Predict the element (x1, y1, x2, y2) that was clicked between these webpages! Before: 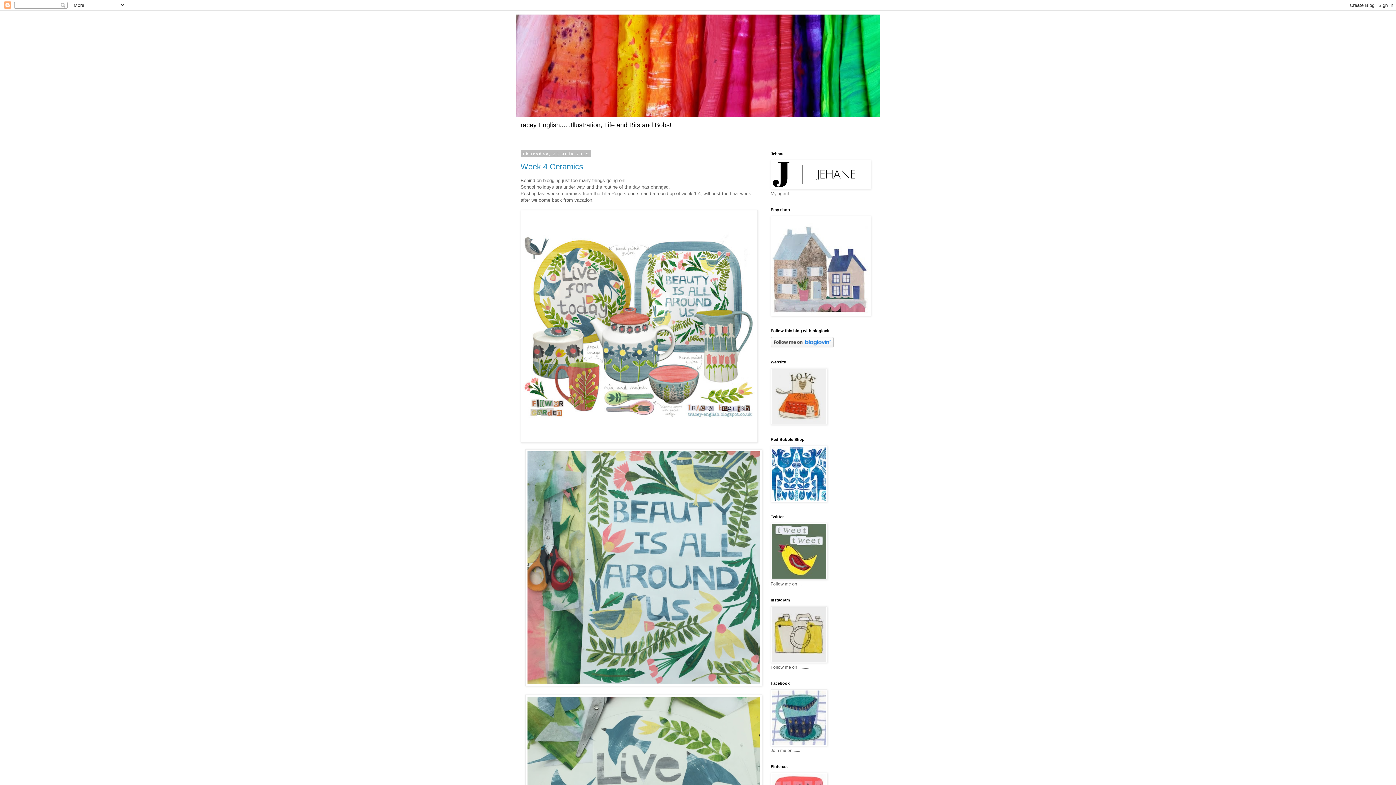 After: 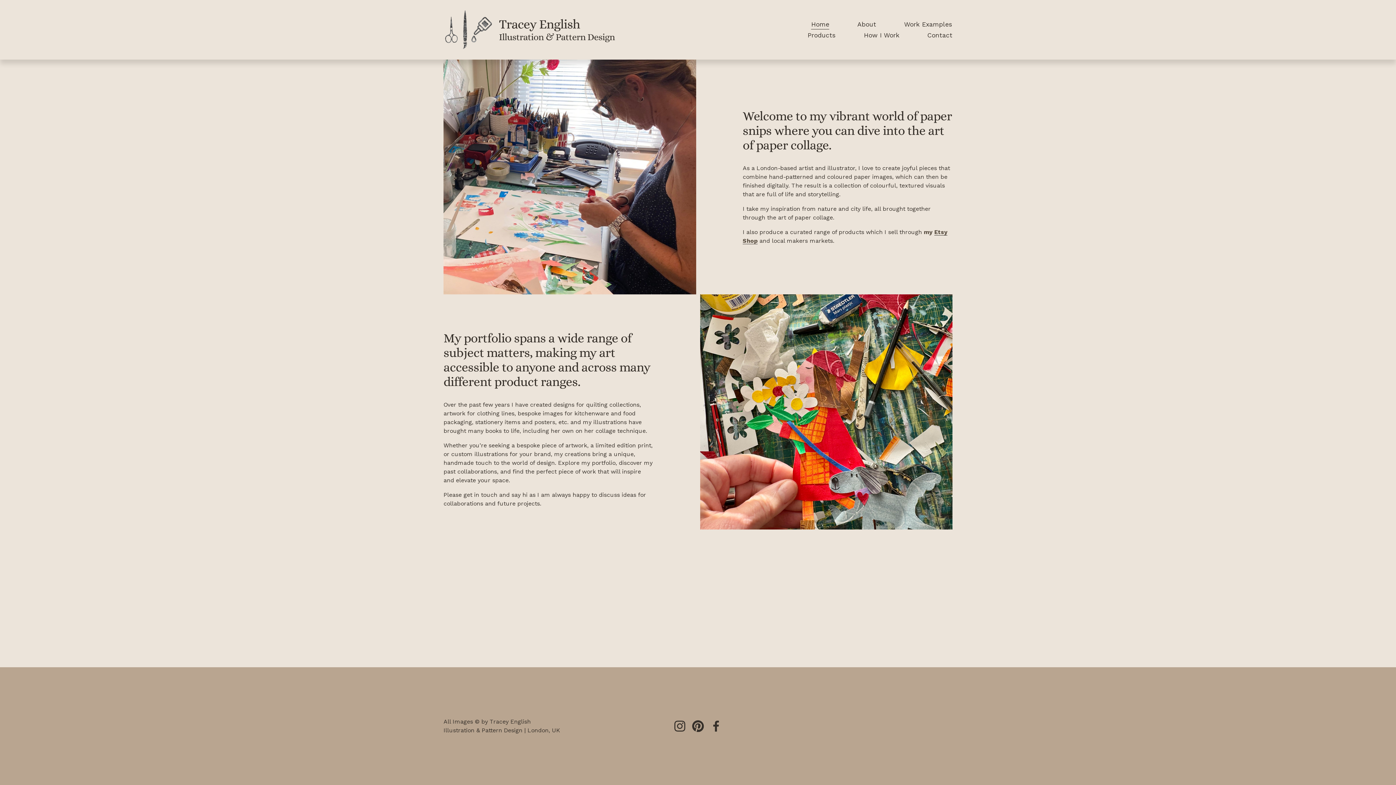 Action: bbox: (770, 421, 827, 426)